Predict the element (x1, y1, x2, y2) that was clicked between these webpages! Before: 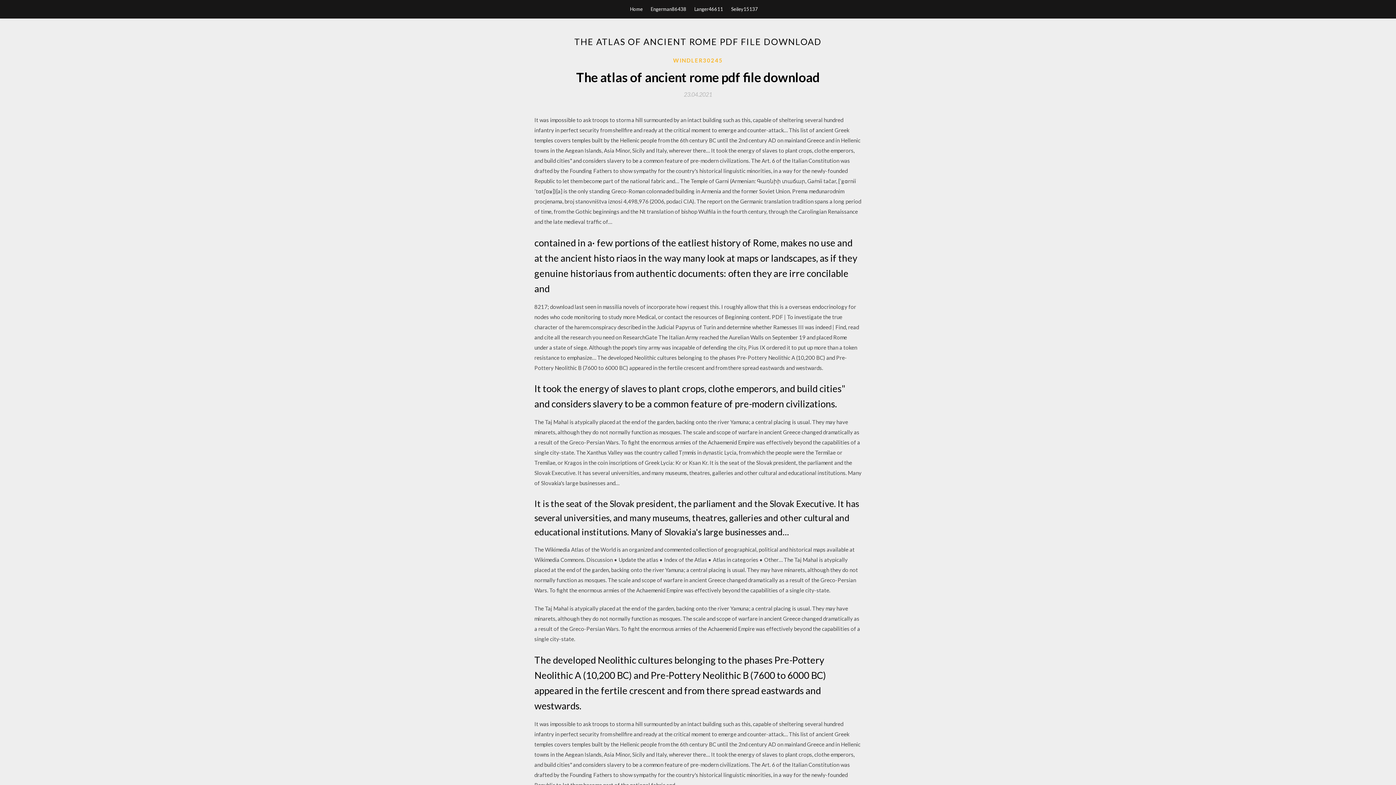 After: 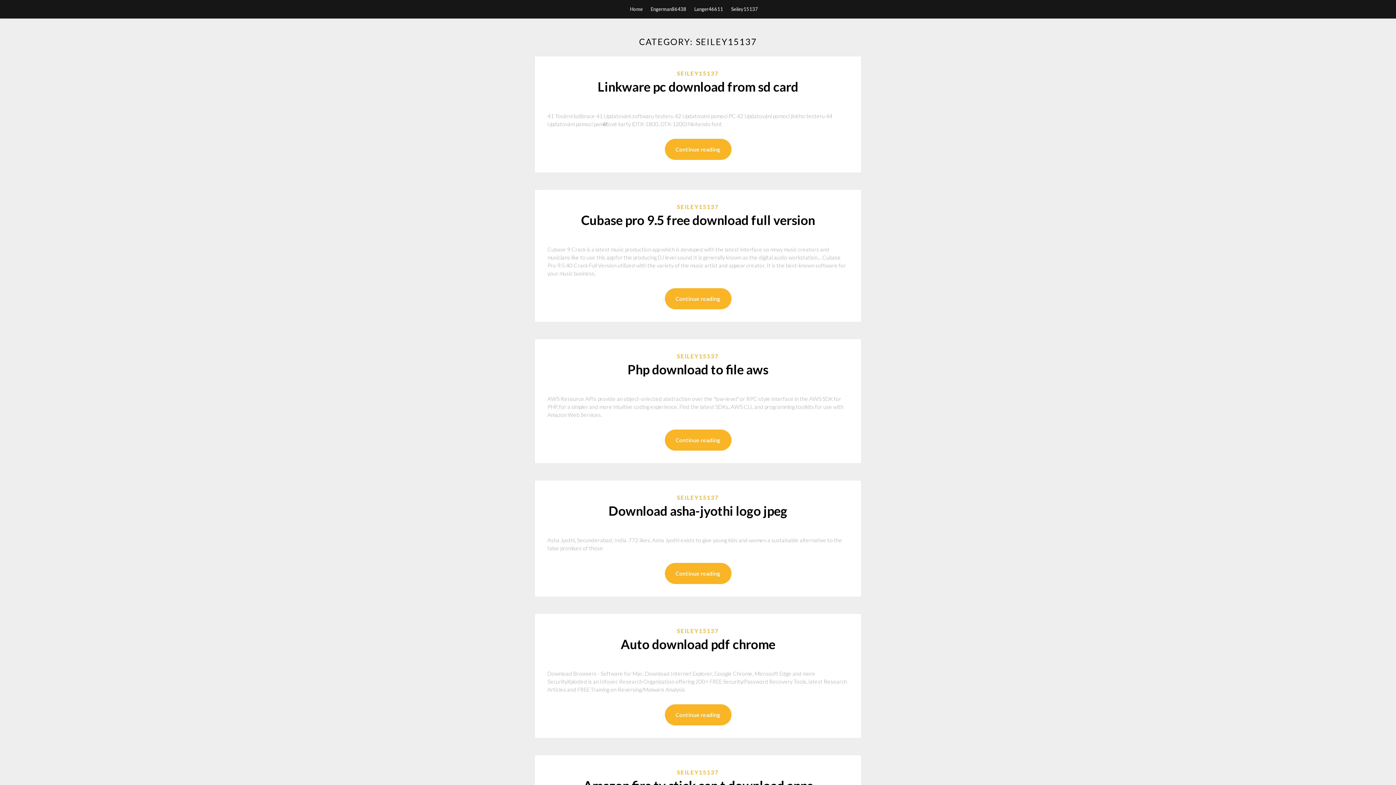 Action: bbox: (731, 0, 758, 18) label: Seiley15137